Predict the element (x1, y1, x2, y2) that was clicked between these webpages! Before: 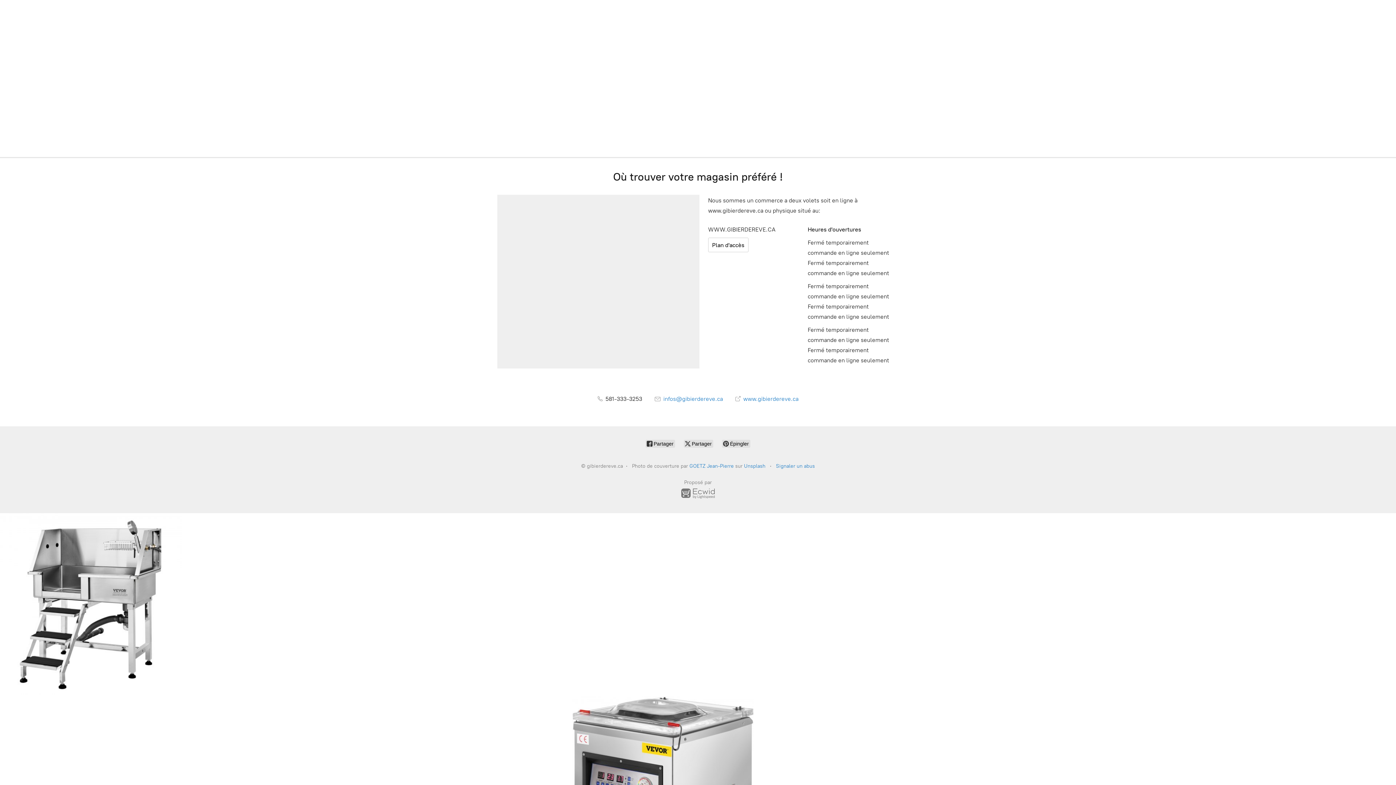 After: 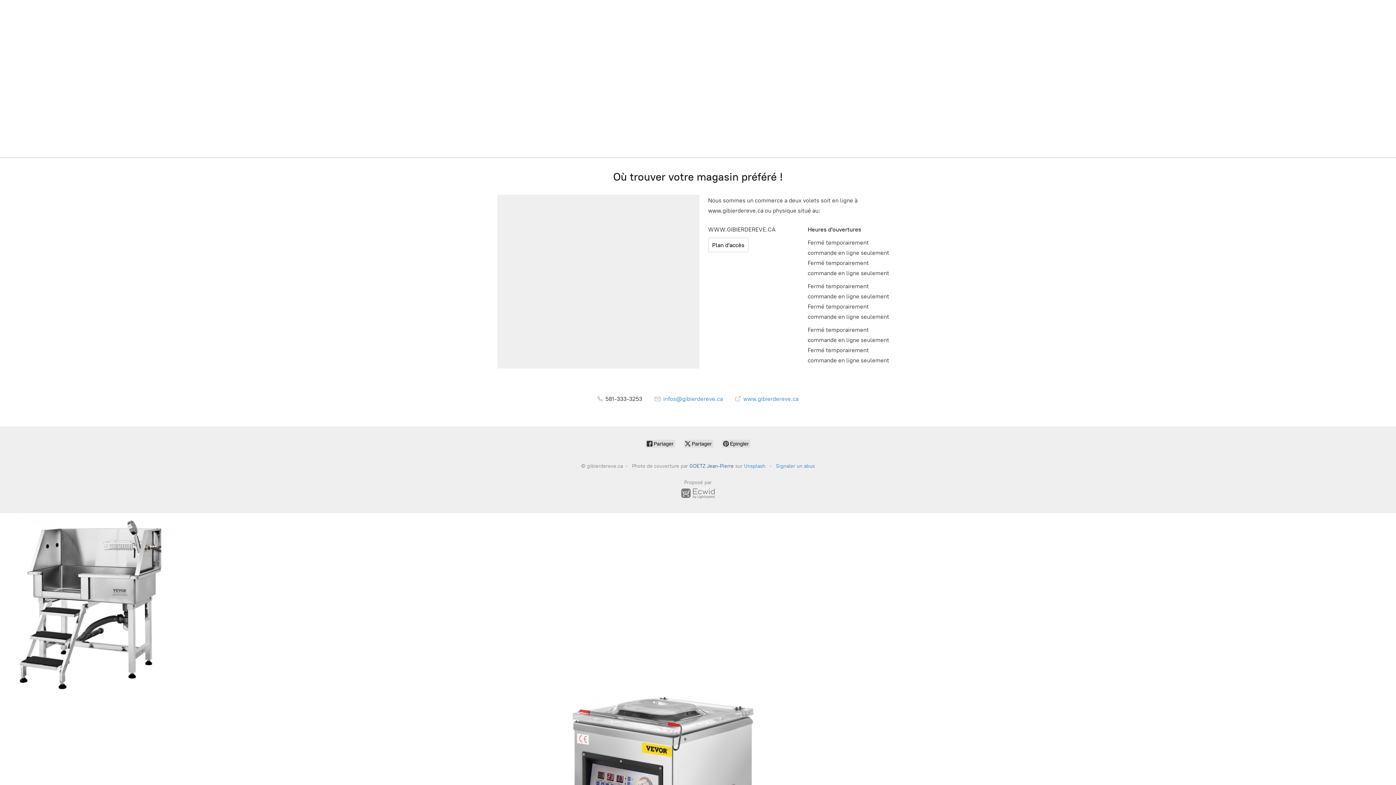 Action: bbox: (689, 463, 734, 469) label: GOETZ Jean-Pierre